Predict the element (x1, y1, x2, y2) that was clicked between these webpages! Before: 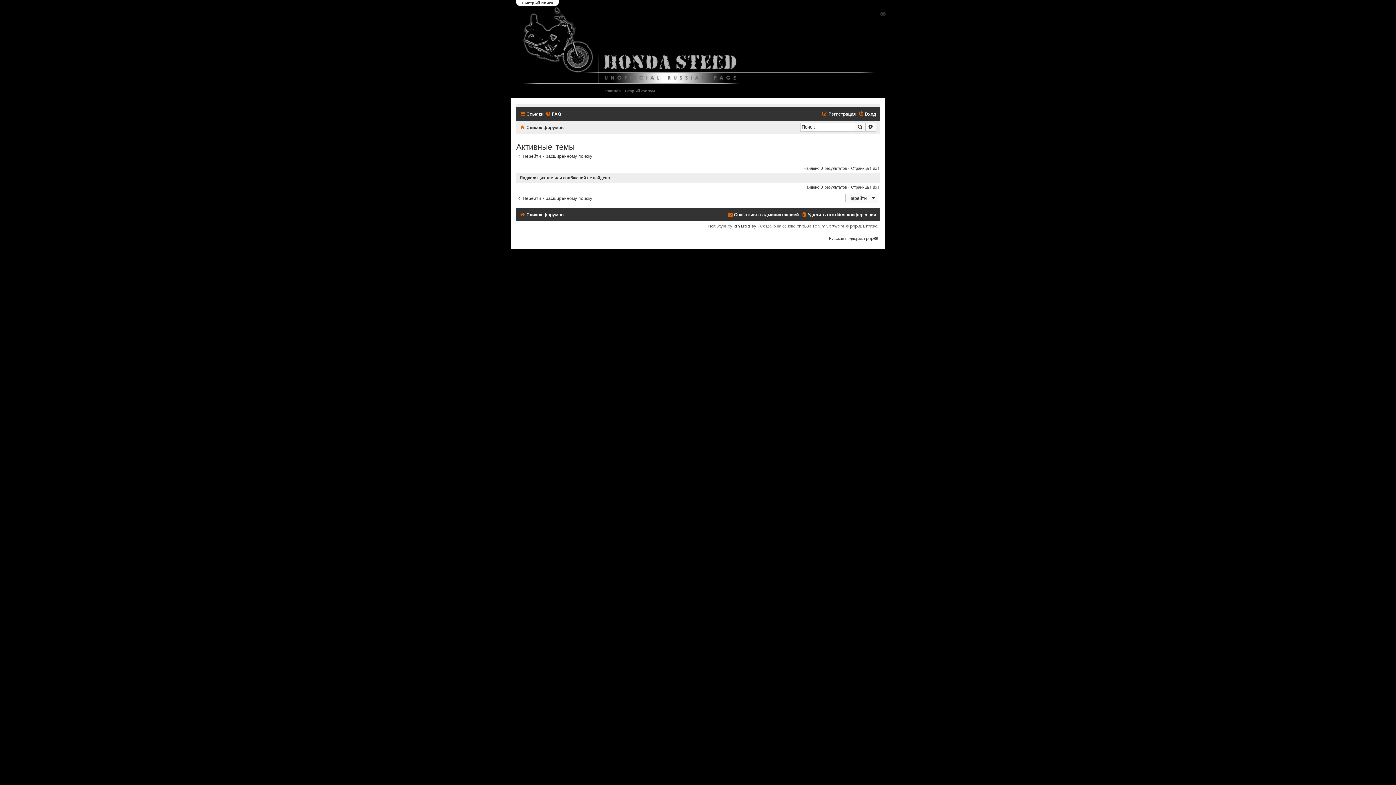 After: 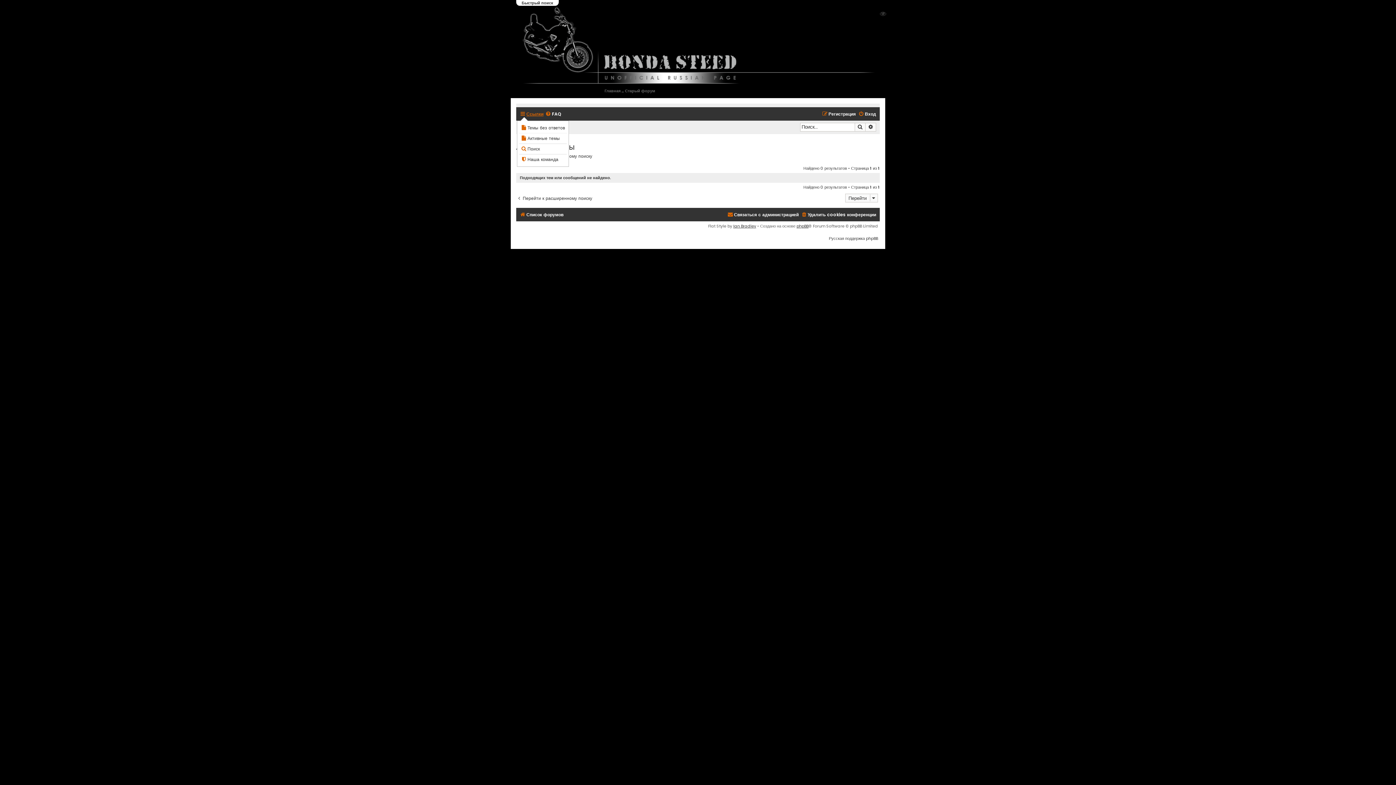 Action: bbox: (520, 109, 543, 118) label: Ссылки